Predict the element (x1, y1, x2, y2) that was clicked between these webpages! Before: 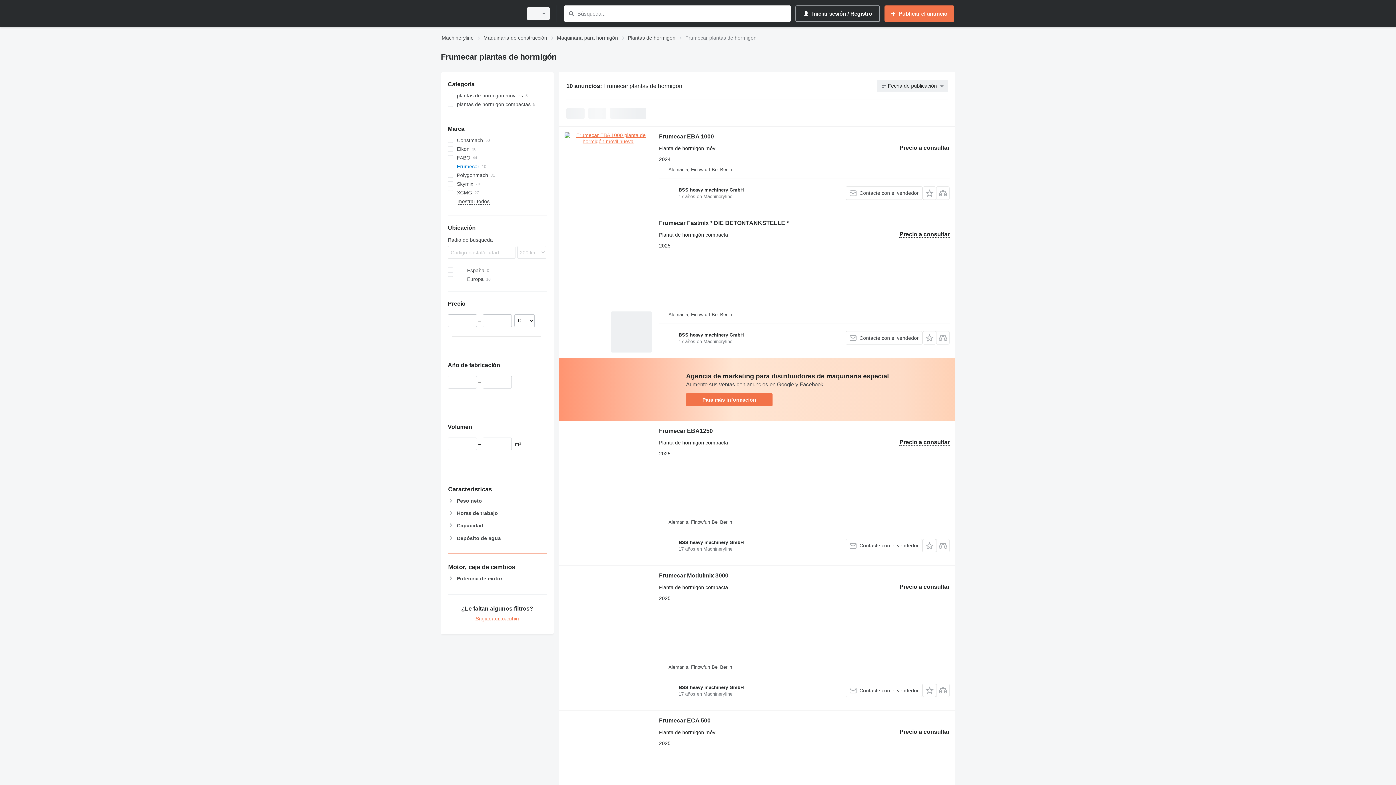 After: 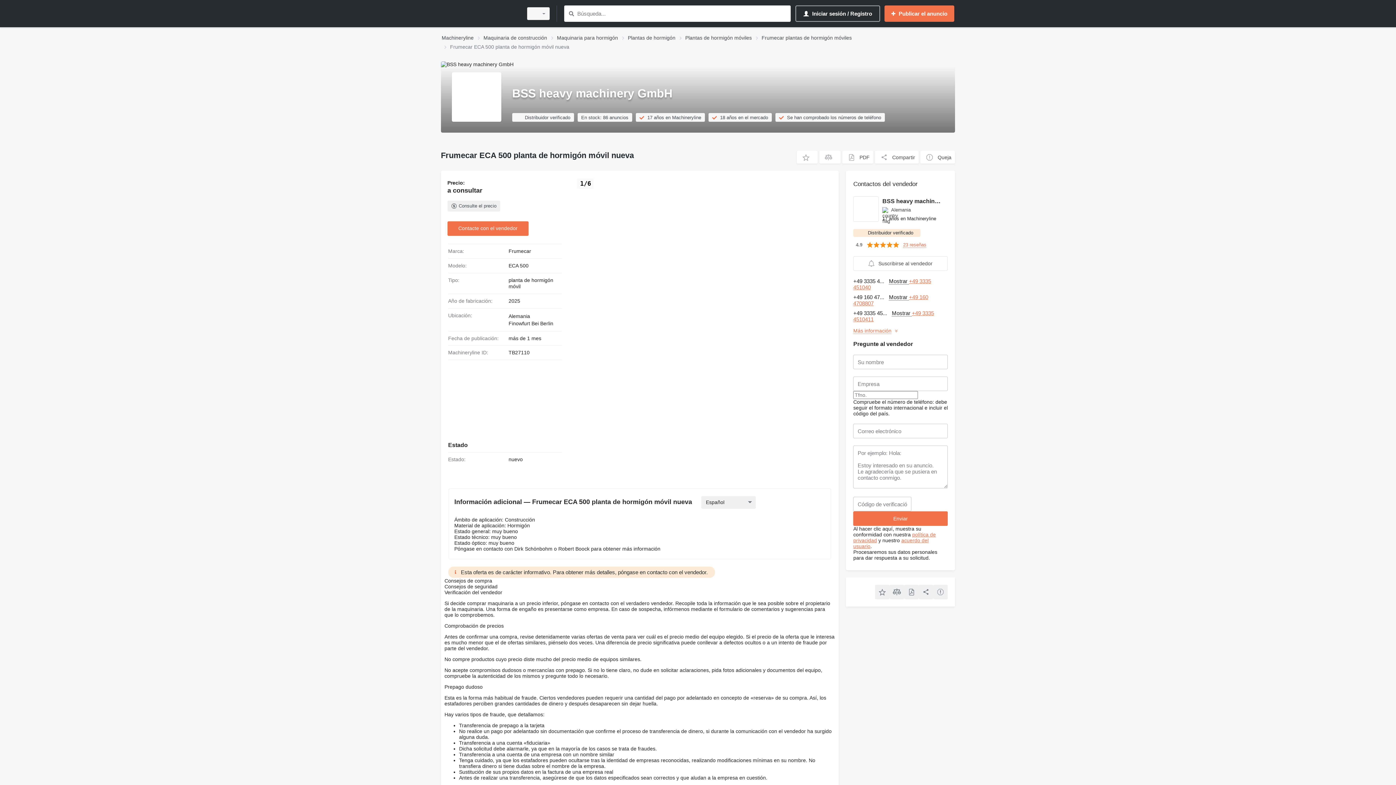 Action: bbox: (564, 716, 651, 850)